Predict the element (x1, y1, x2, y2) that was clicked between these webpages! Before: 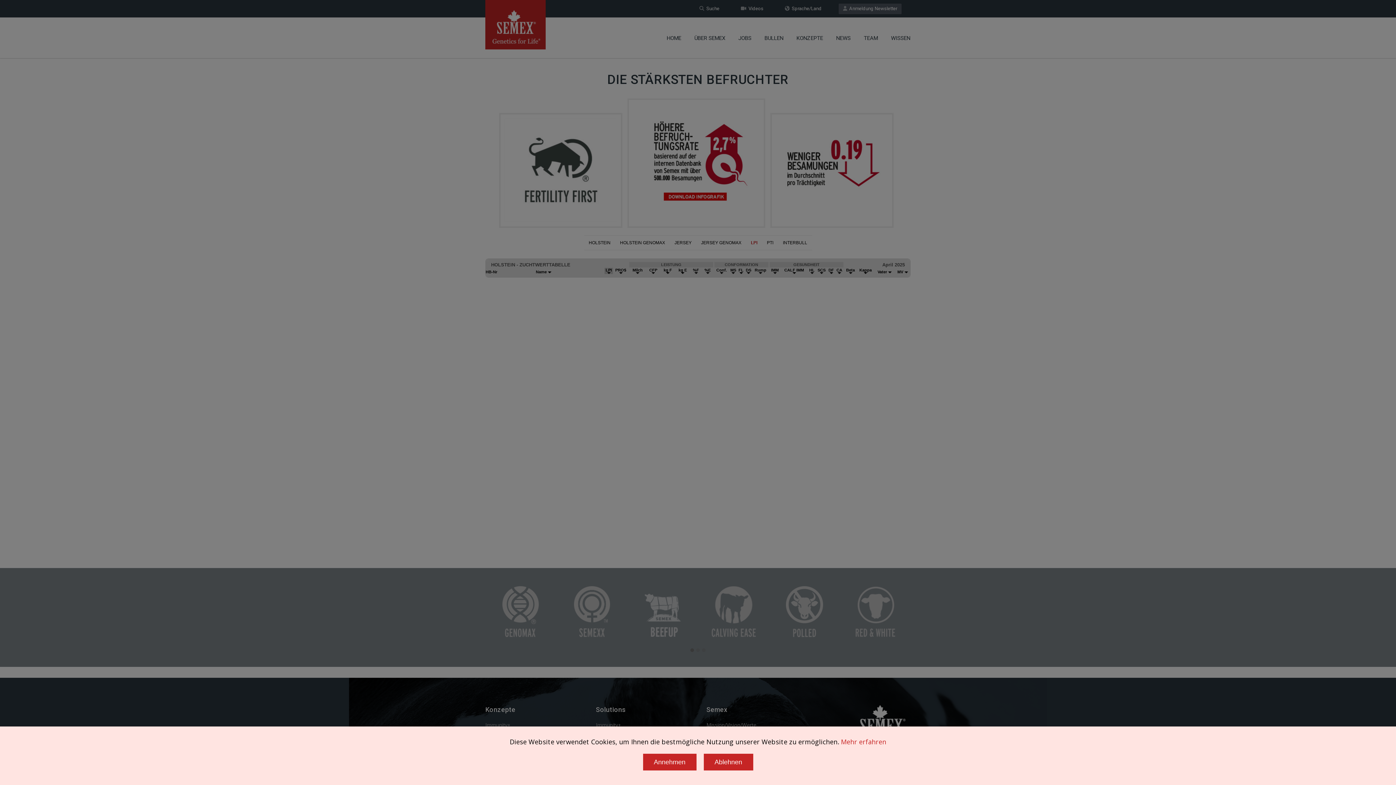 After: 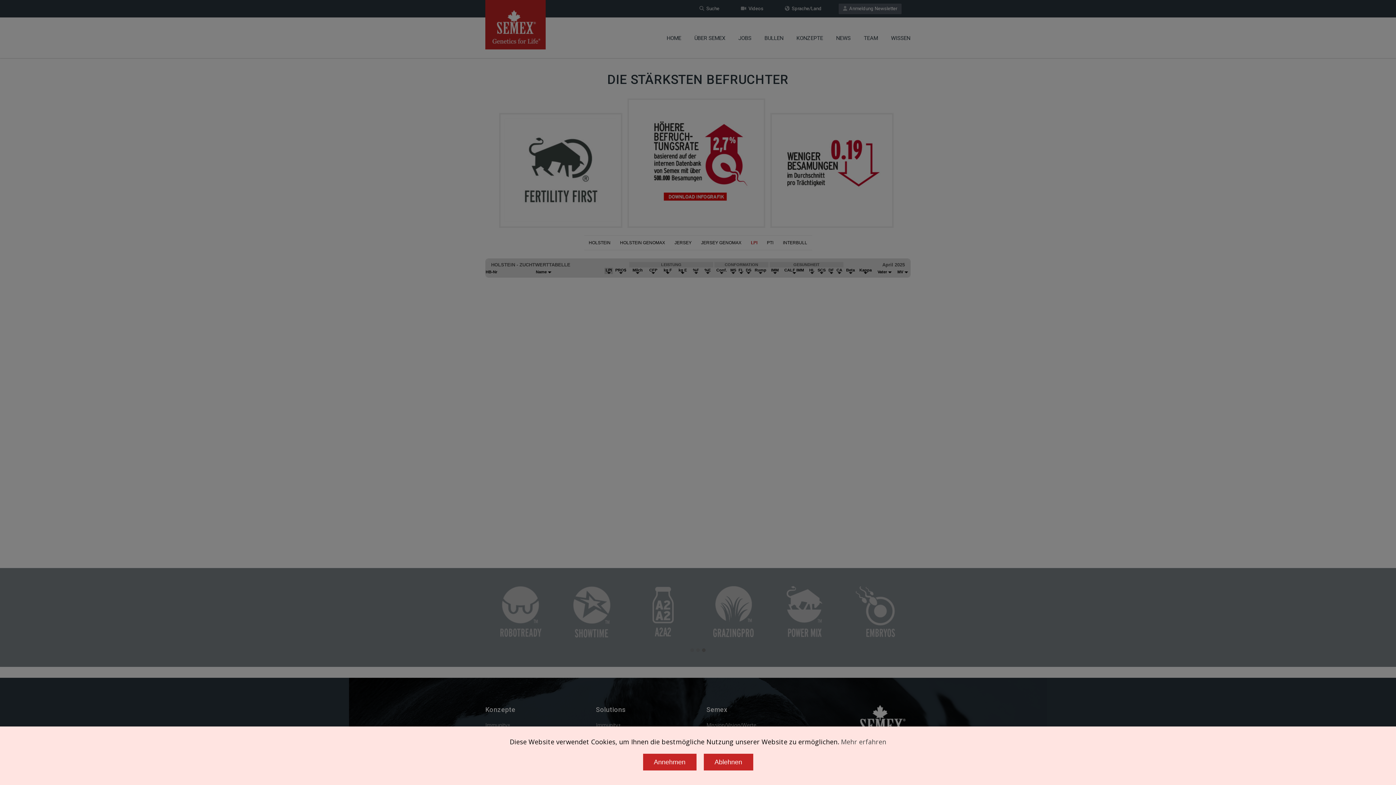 Action: label: Mehr erfahren bbox: (841, 737, 886, 746)